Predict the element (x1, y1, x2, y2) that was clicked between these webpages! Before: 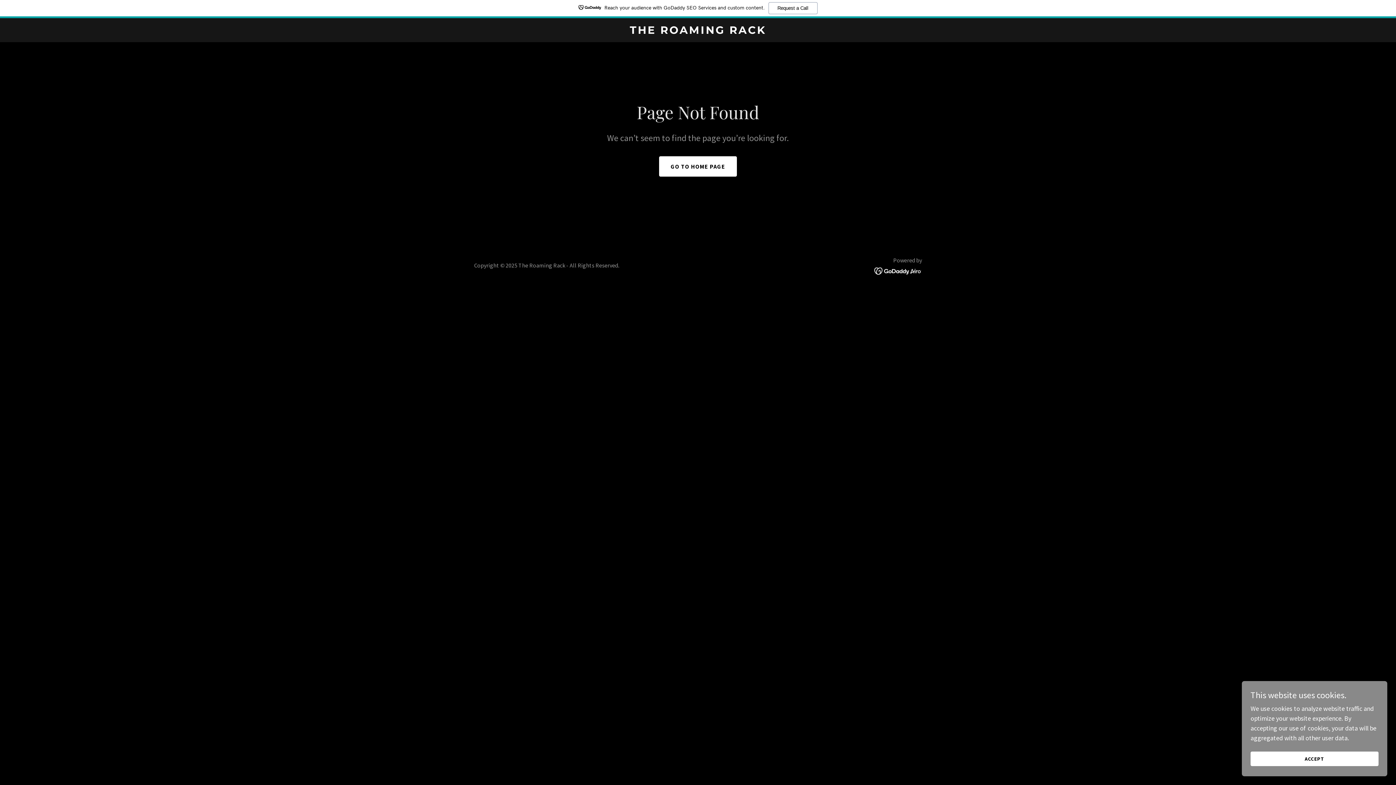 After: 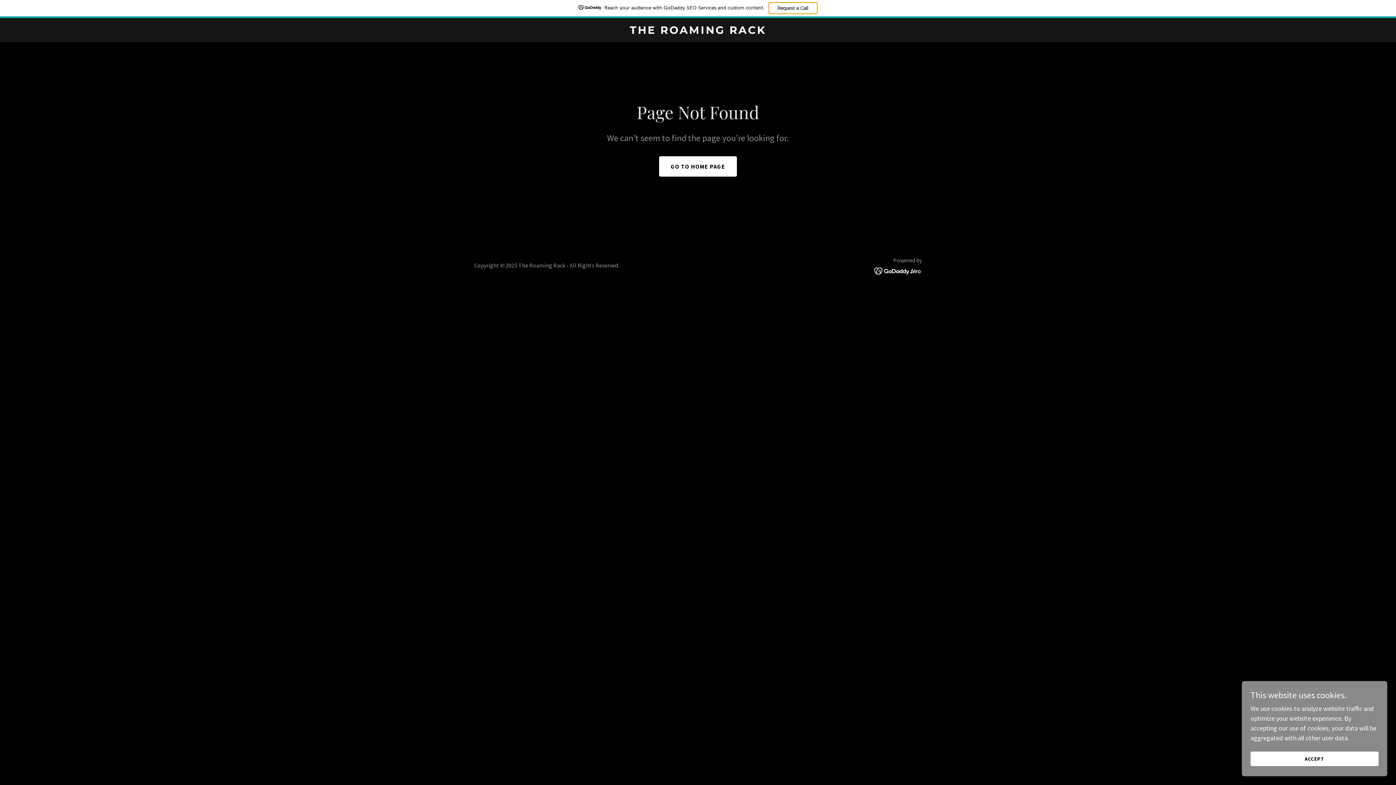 Action: bbox: (768, 2, 817, 14) label: Request a Call